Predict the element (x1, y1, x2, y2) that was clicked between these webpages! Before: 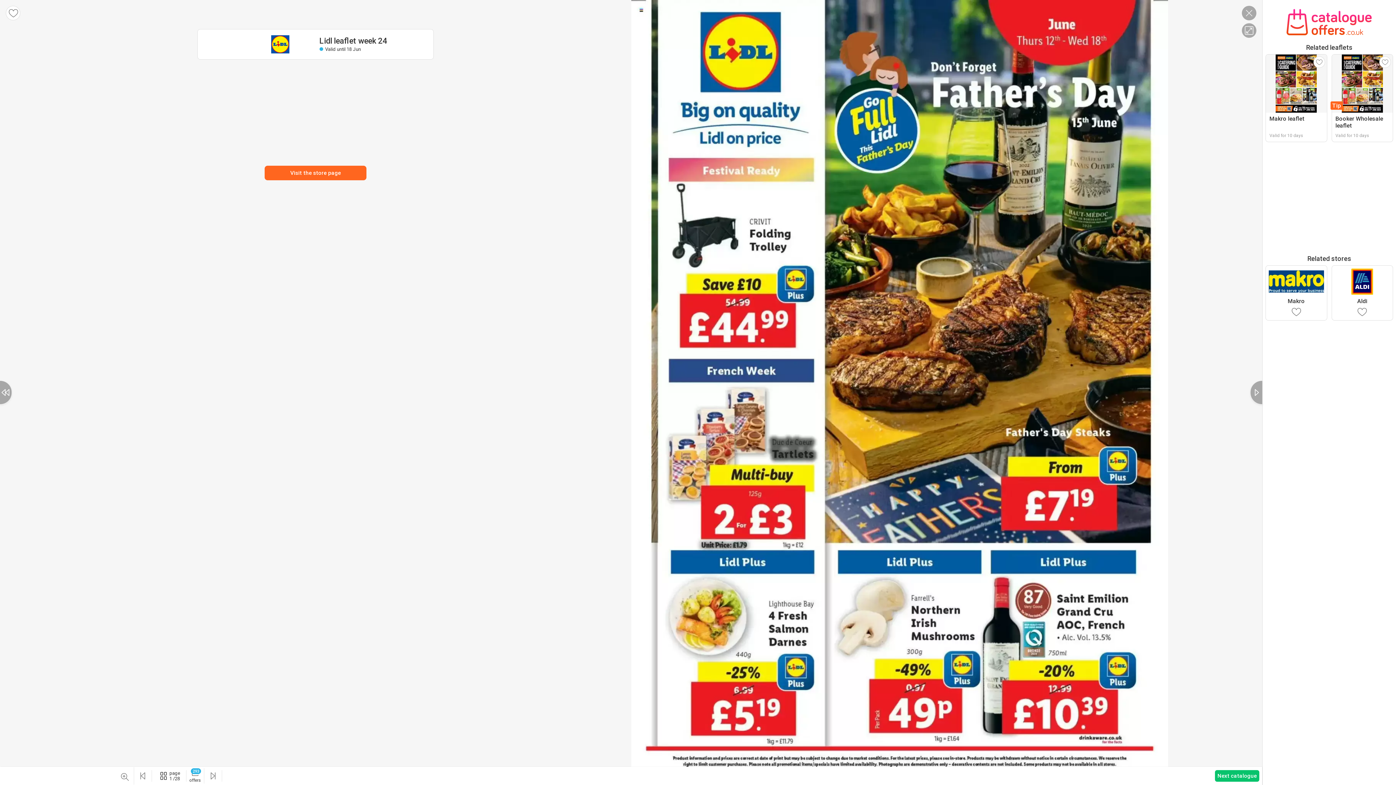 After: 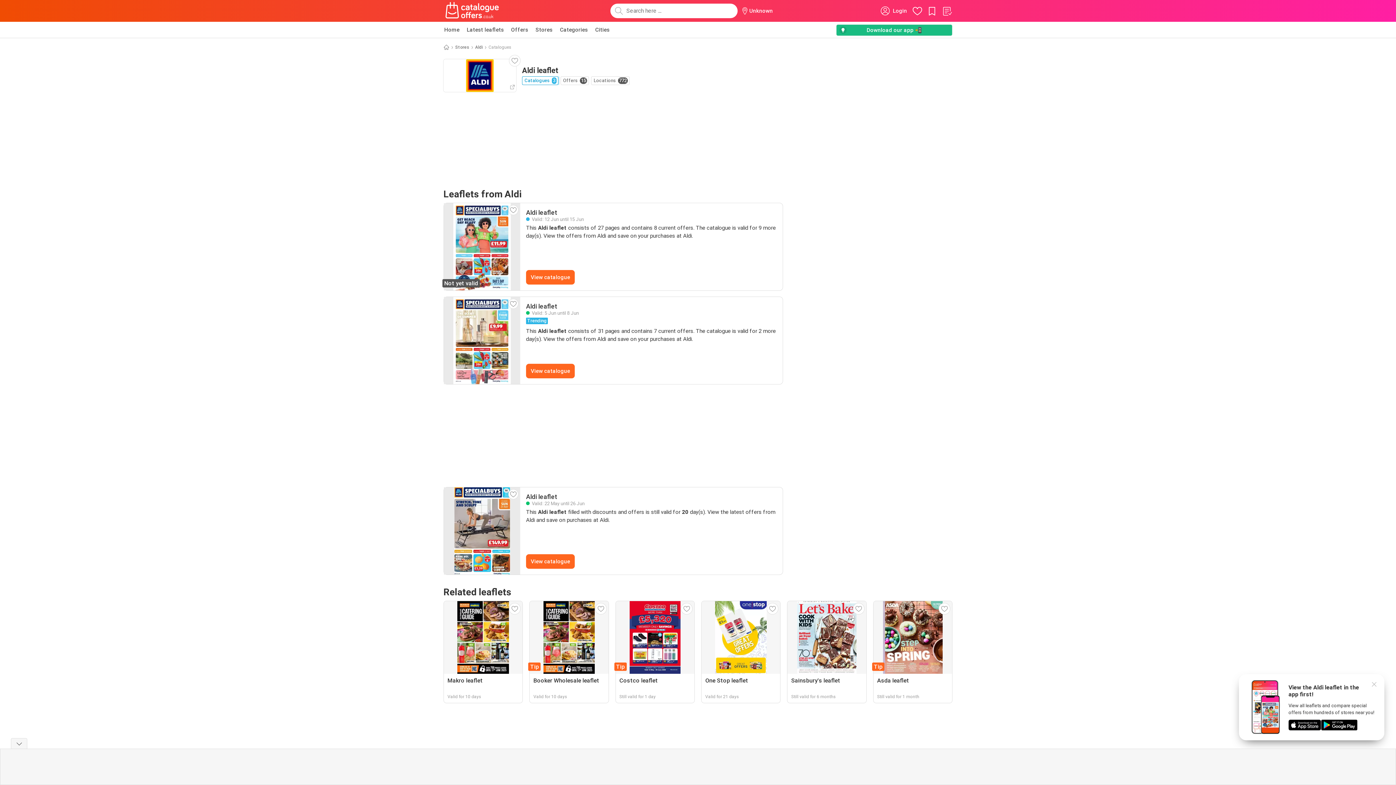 Action: bbox: (1331, 265, 1393, 320) label: Aldi